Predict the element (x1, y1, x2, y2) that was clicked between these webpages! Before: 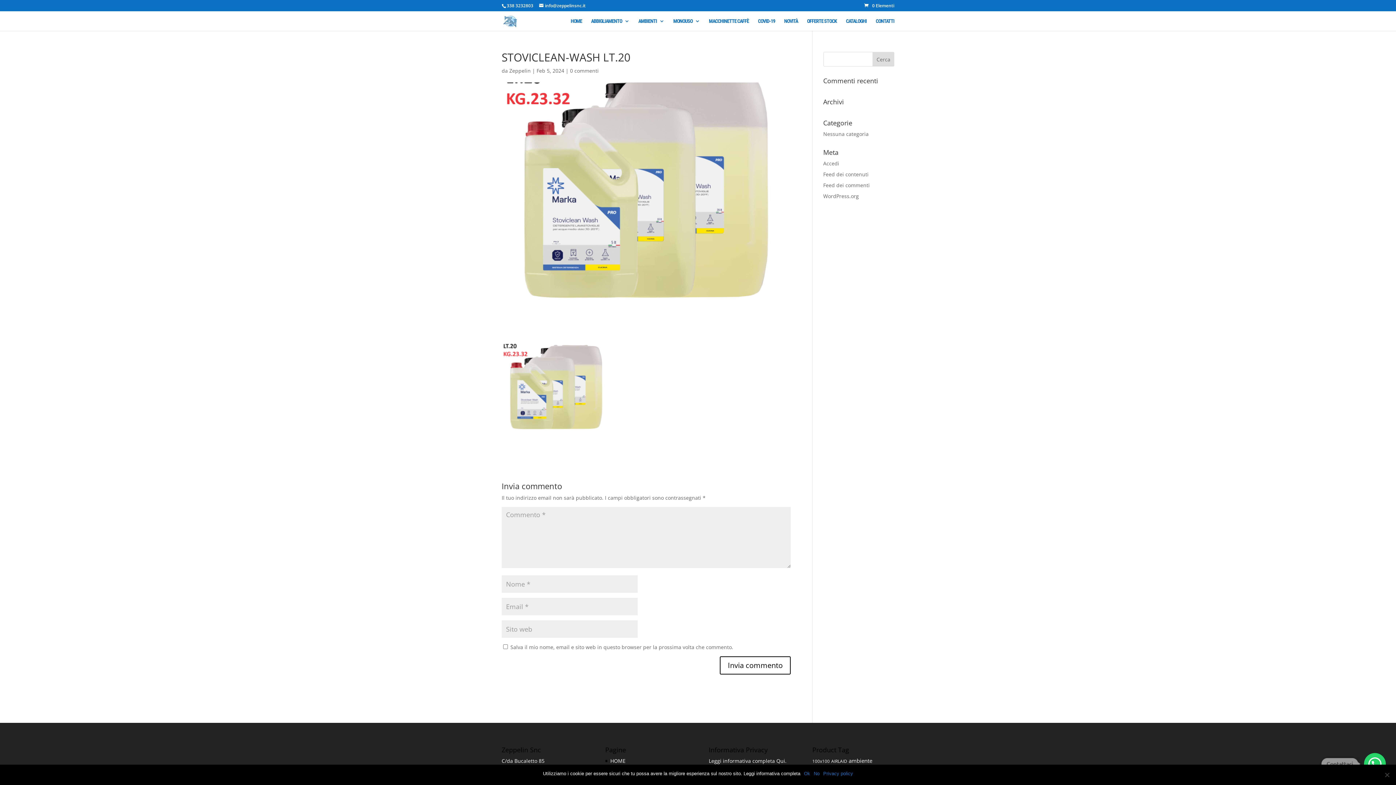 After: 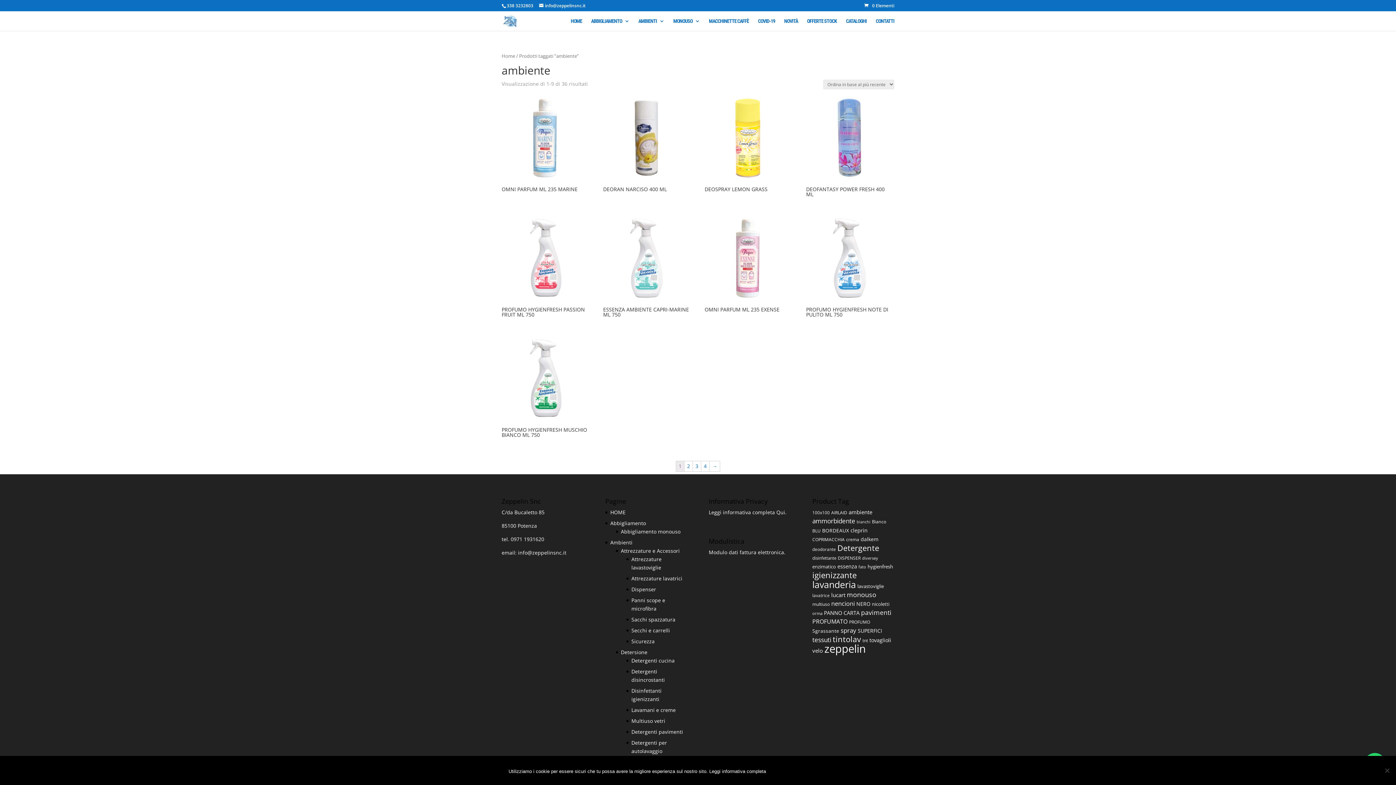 Action: label: ambiente (36 prodotti) bbox: (848, 757, 872, 764)